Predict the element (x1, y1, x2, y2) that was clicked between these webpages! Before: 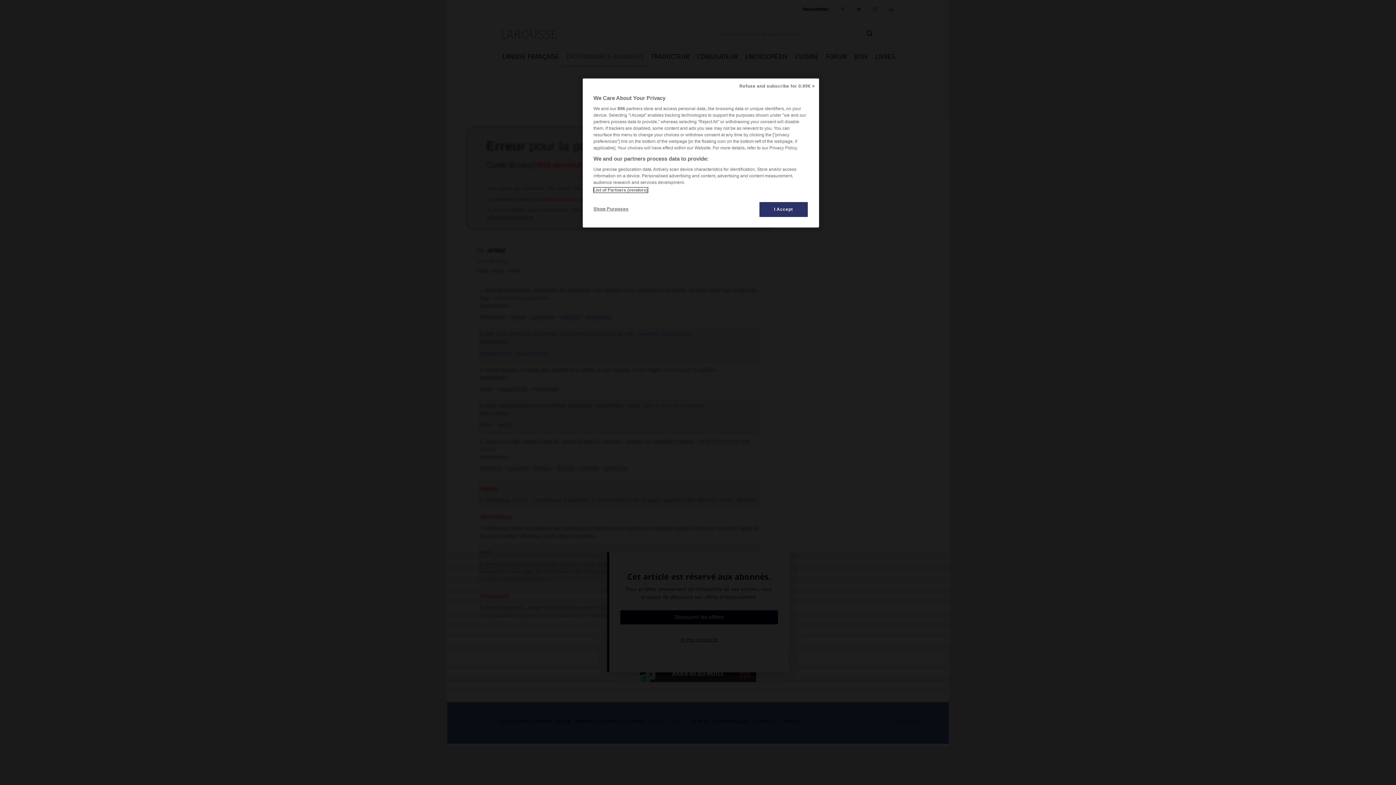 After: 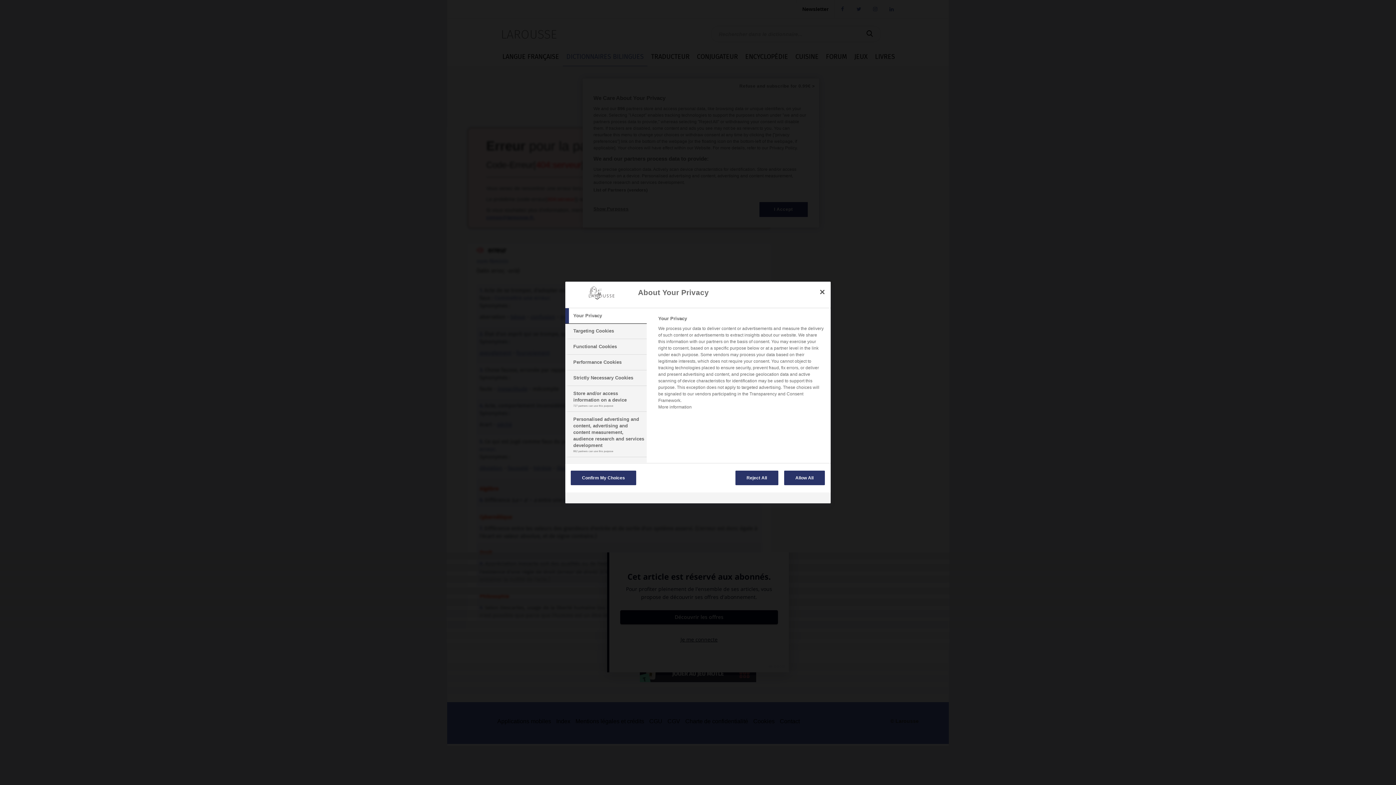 Action: bbox: (593, 201, 642, 216) label: Show Purposes